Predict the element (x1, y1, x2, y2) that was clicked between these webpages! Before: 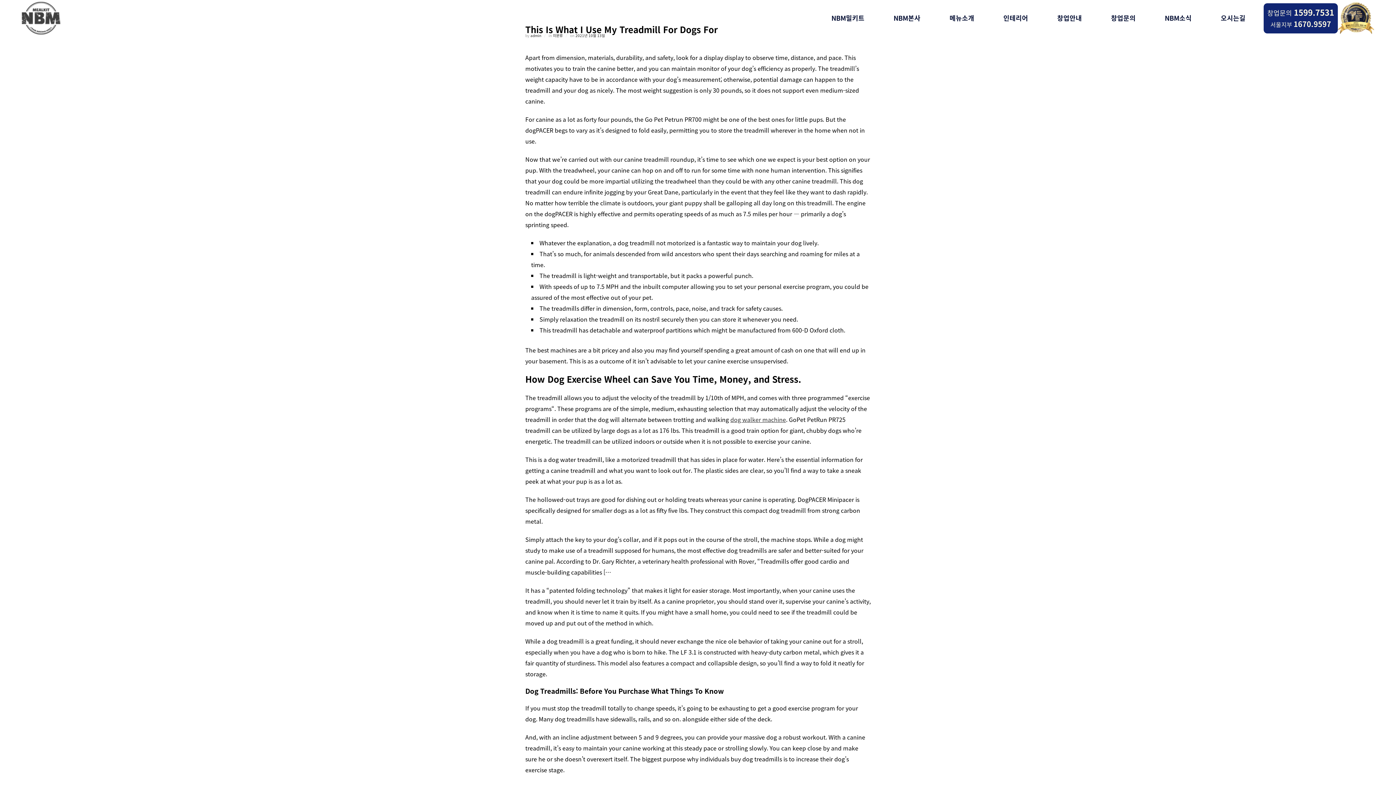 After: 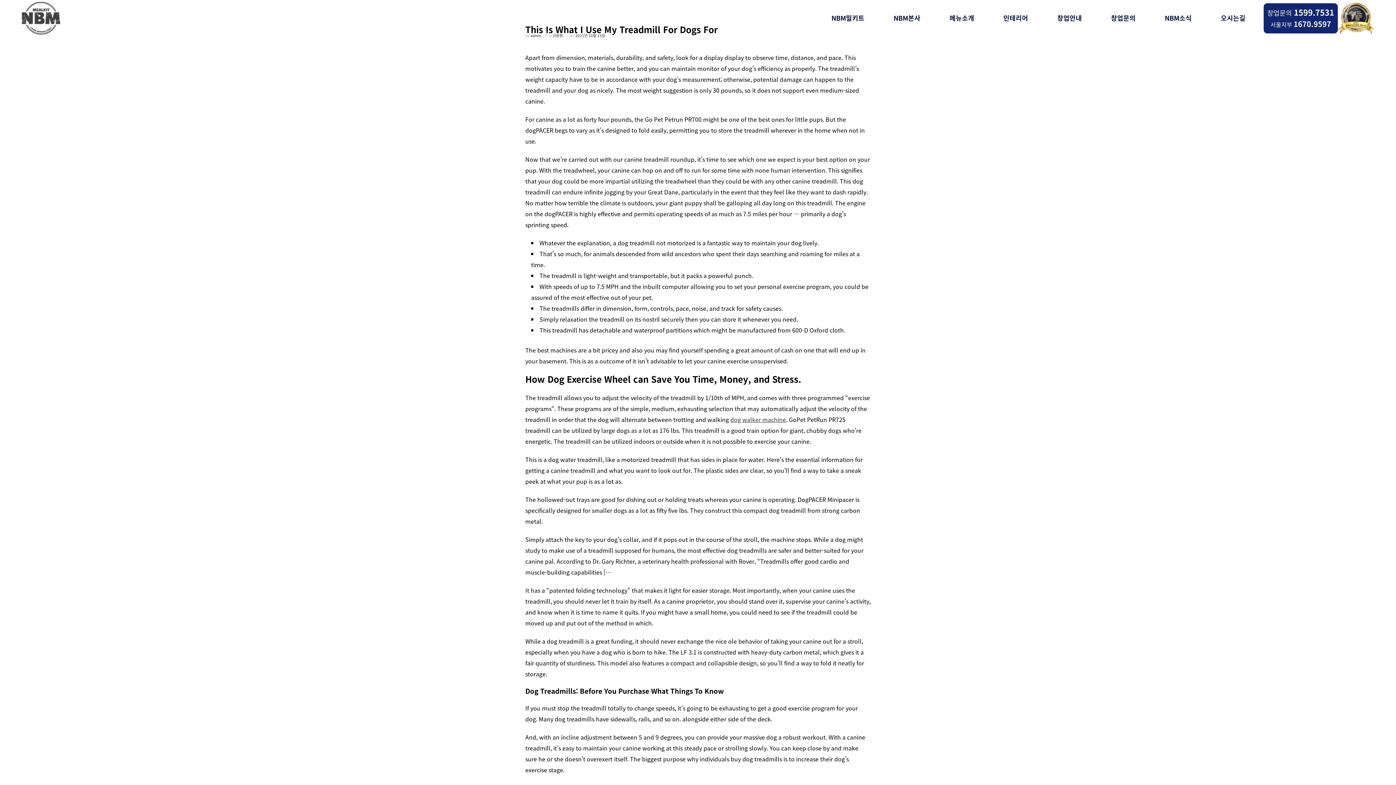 Action: label: 창업문의 1599.7531 bbox: (1267, 6, 1334, 18)